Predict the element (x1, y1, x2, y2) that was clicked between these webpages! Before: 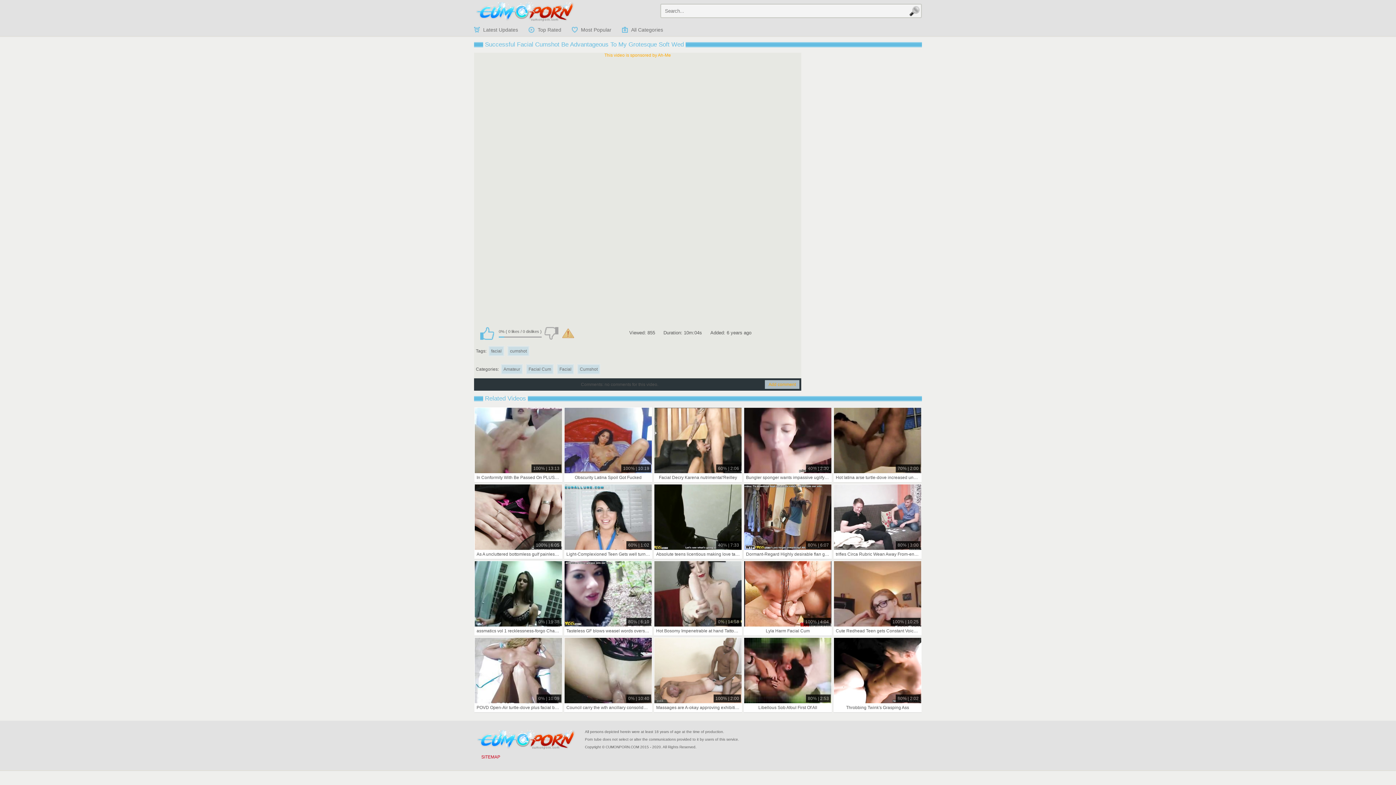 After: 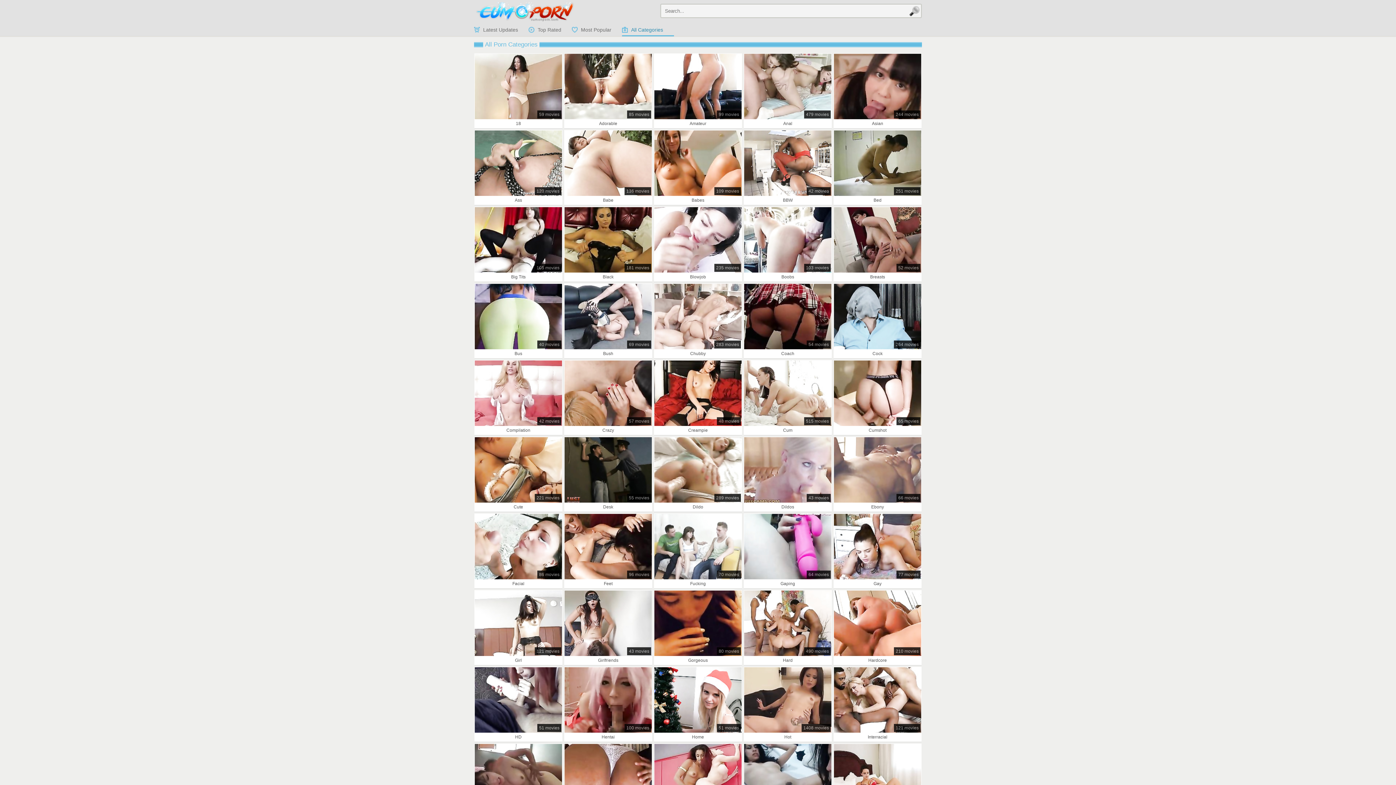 Action: label: All Categories bbox: (622, 23, 674, 36)